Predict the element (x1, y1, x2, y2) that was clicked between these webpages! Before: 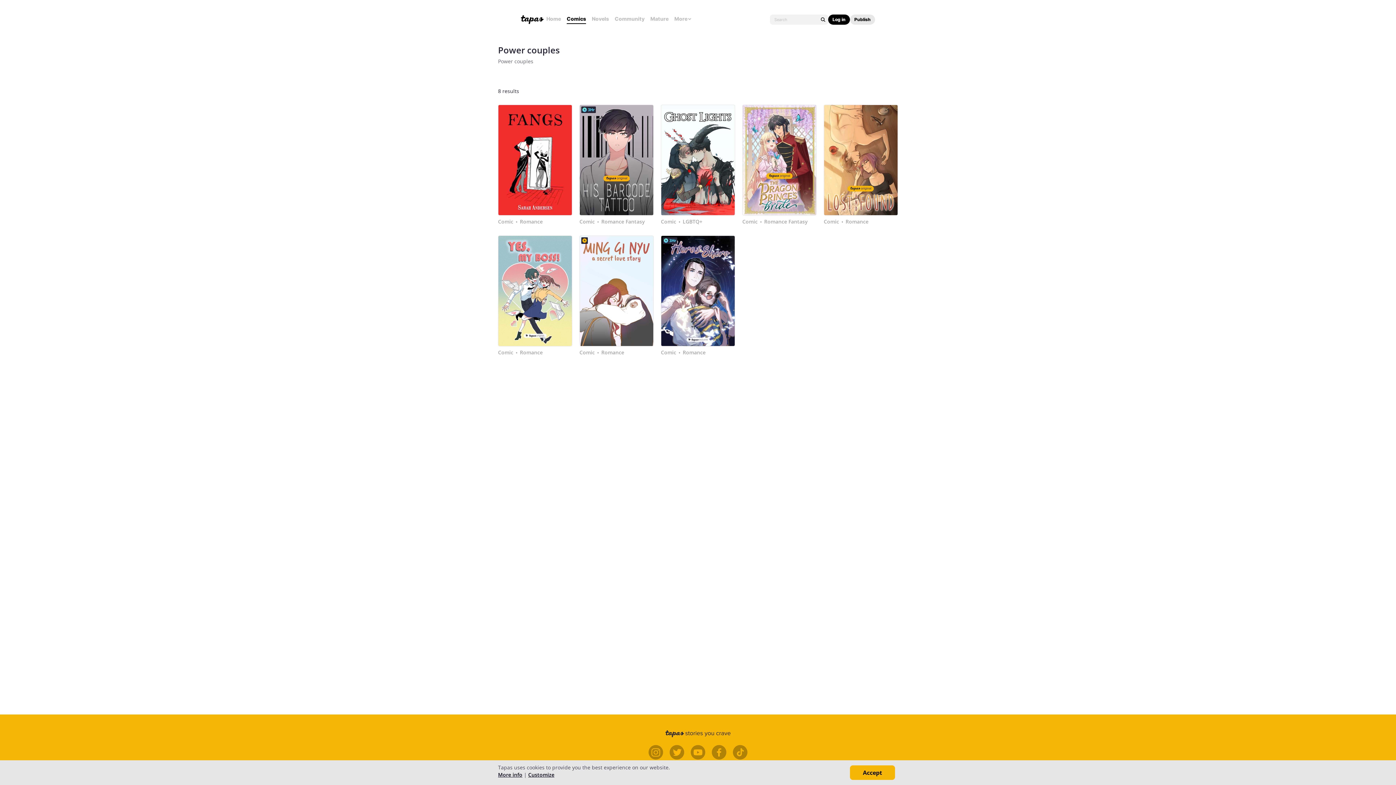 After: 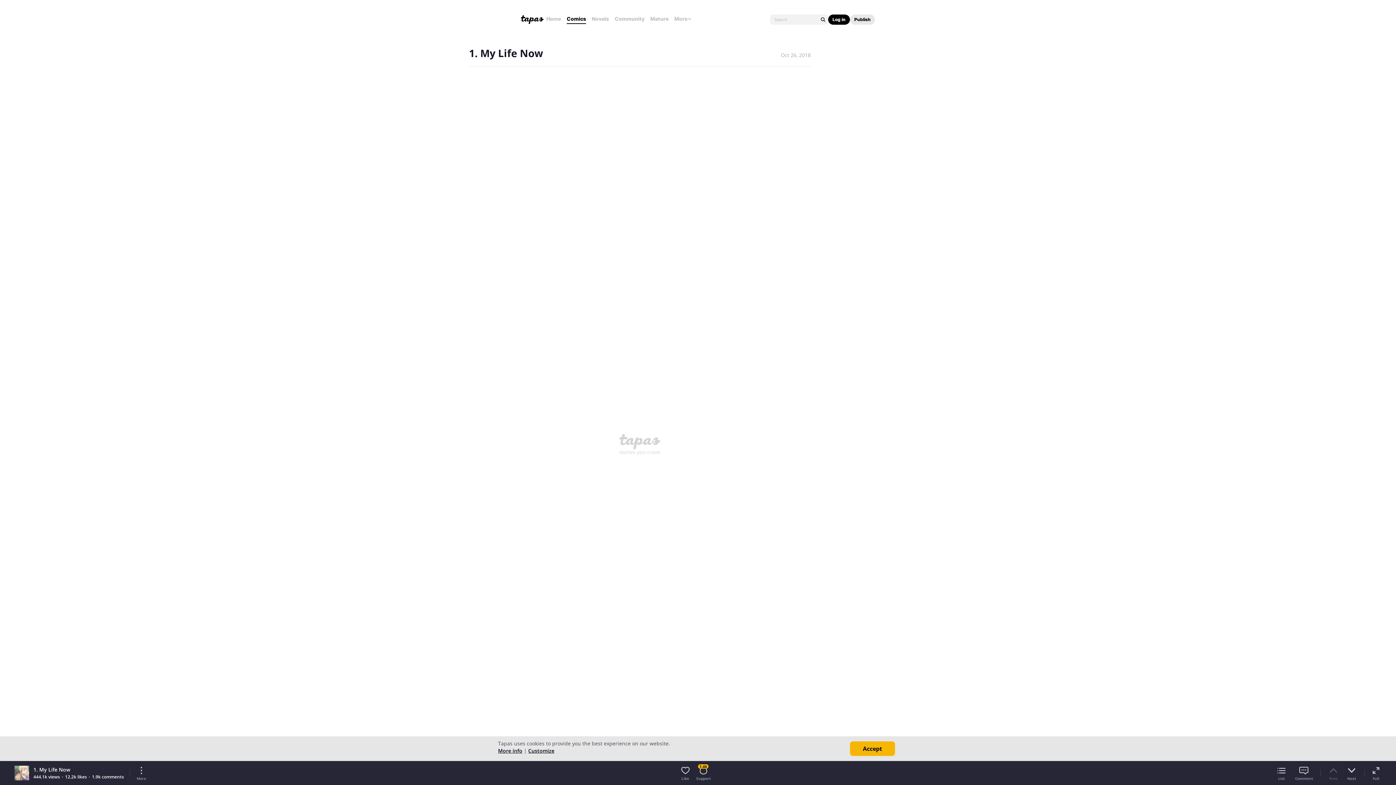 Action: bbox: (742, 105, 816, 215)